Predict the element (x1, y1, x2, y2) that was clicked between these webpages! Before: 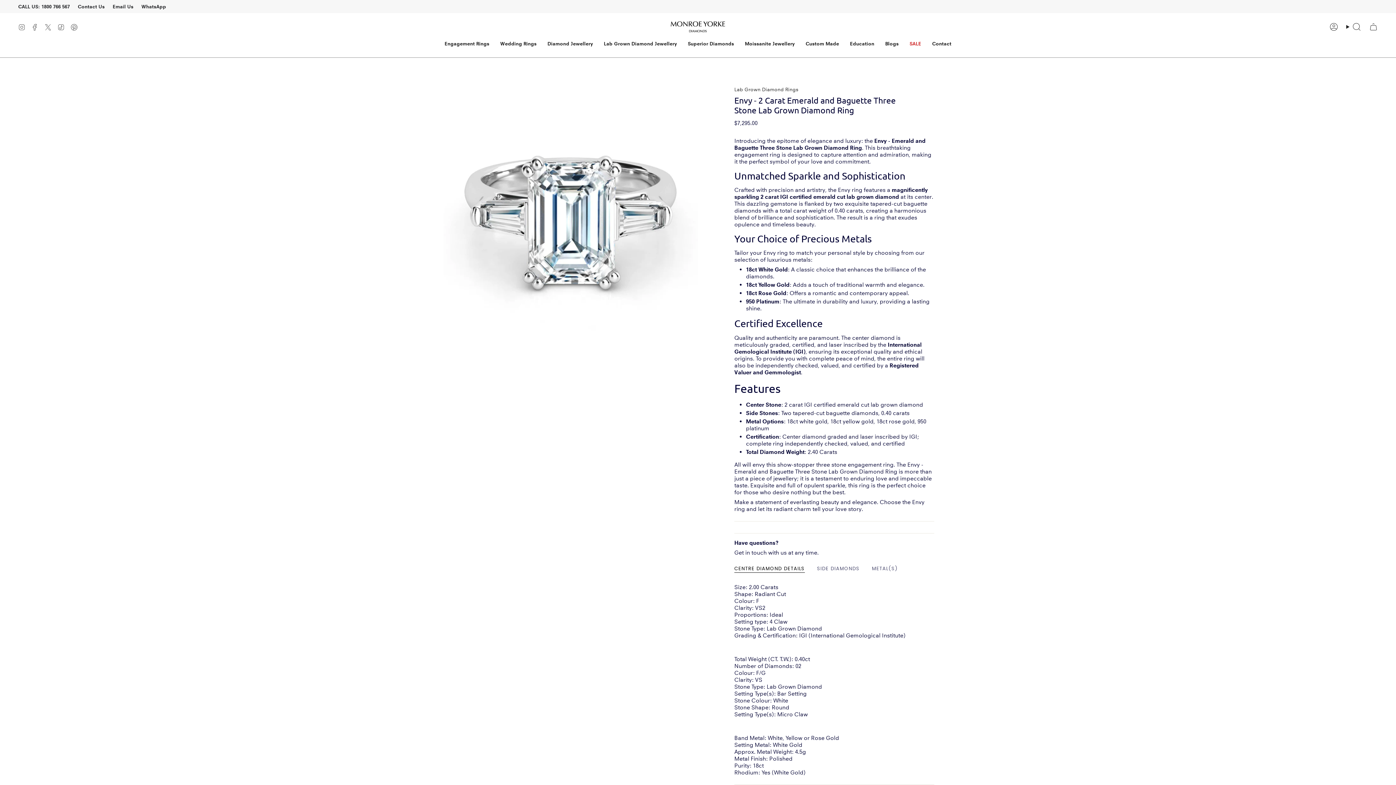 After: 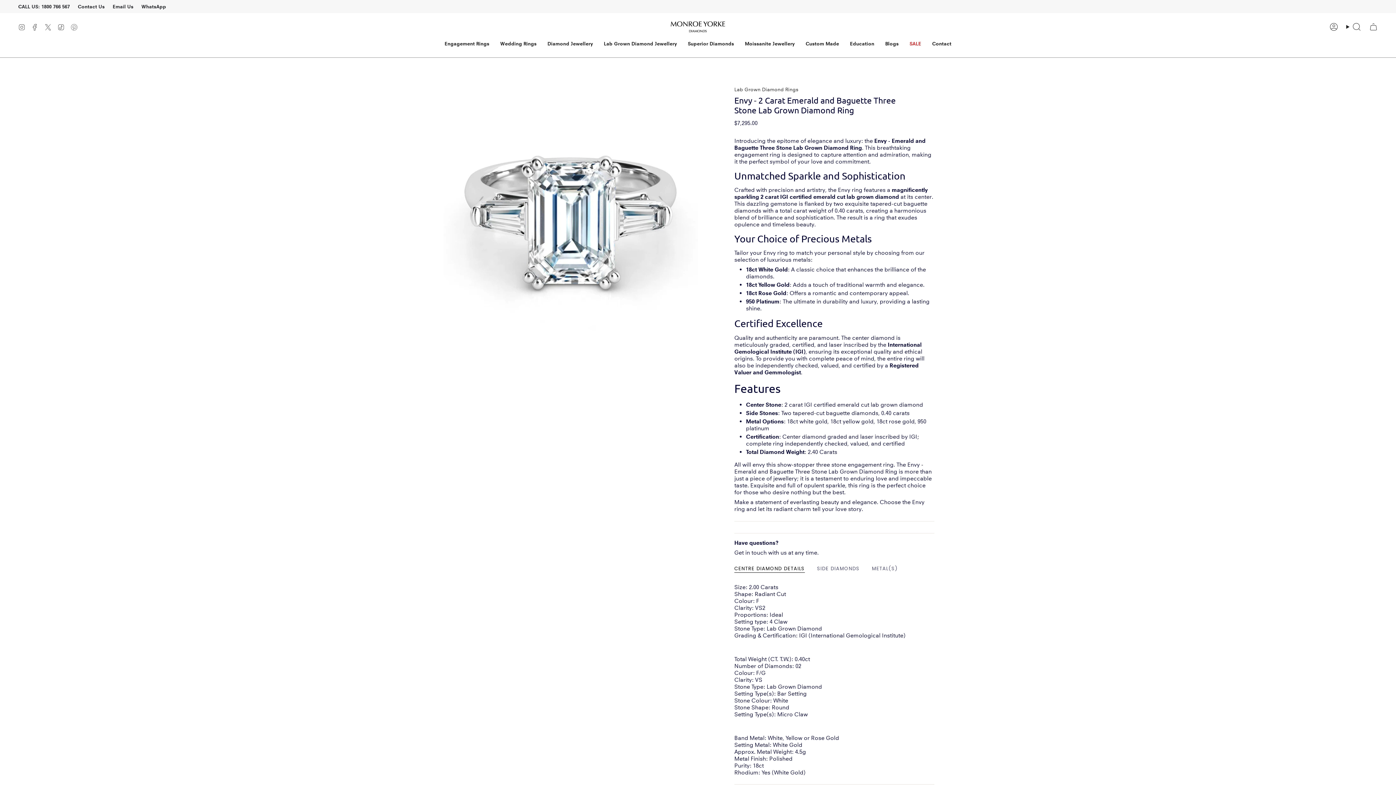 Action: bbox: (70, 23, 77, 29) label: Pinterest